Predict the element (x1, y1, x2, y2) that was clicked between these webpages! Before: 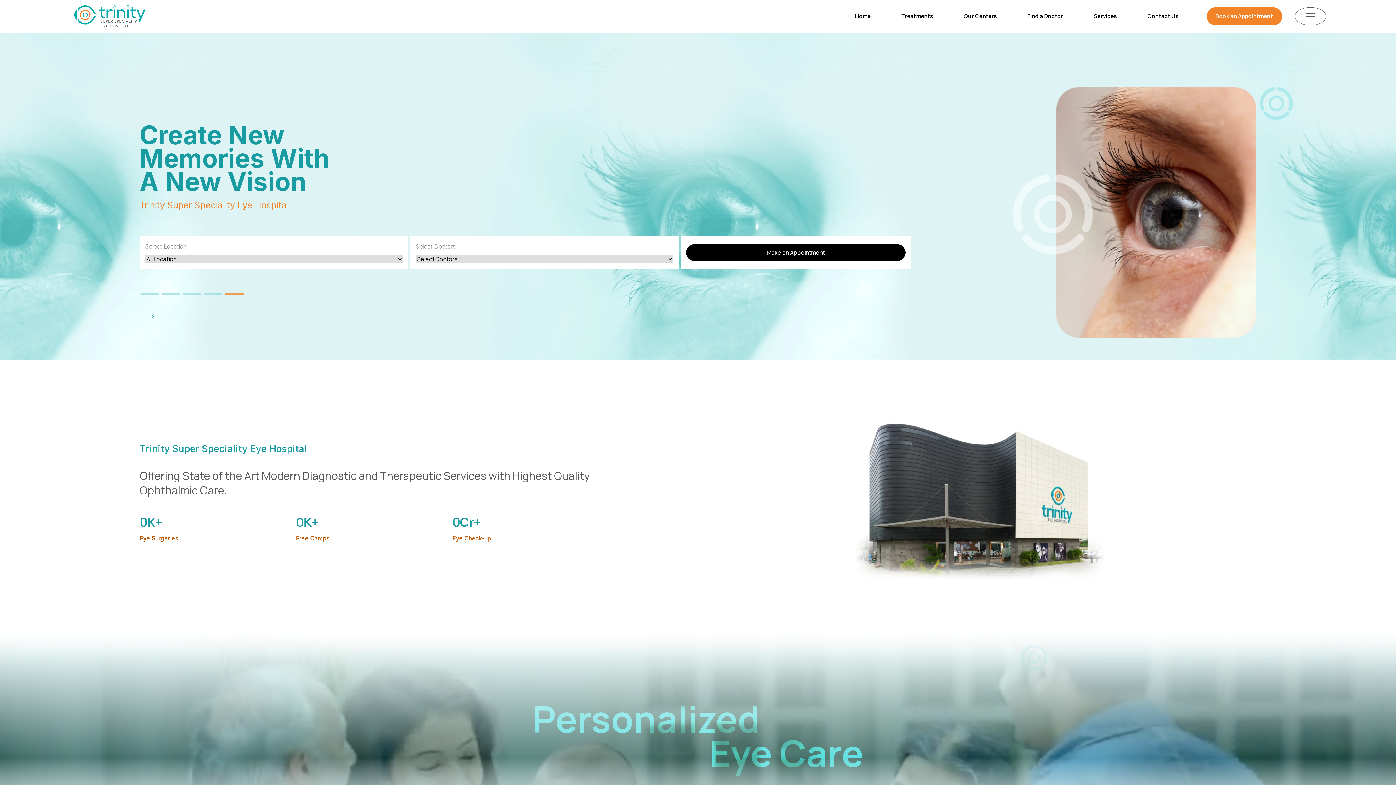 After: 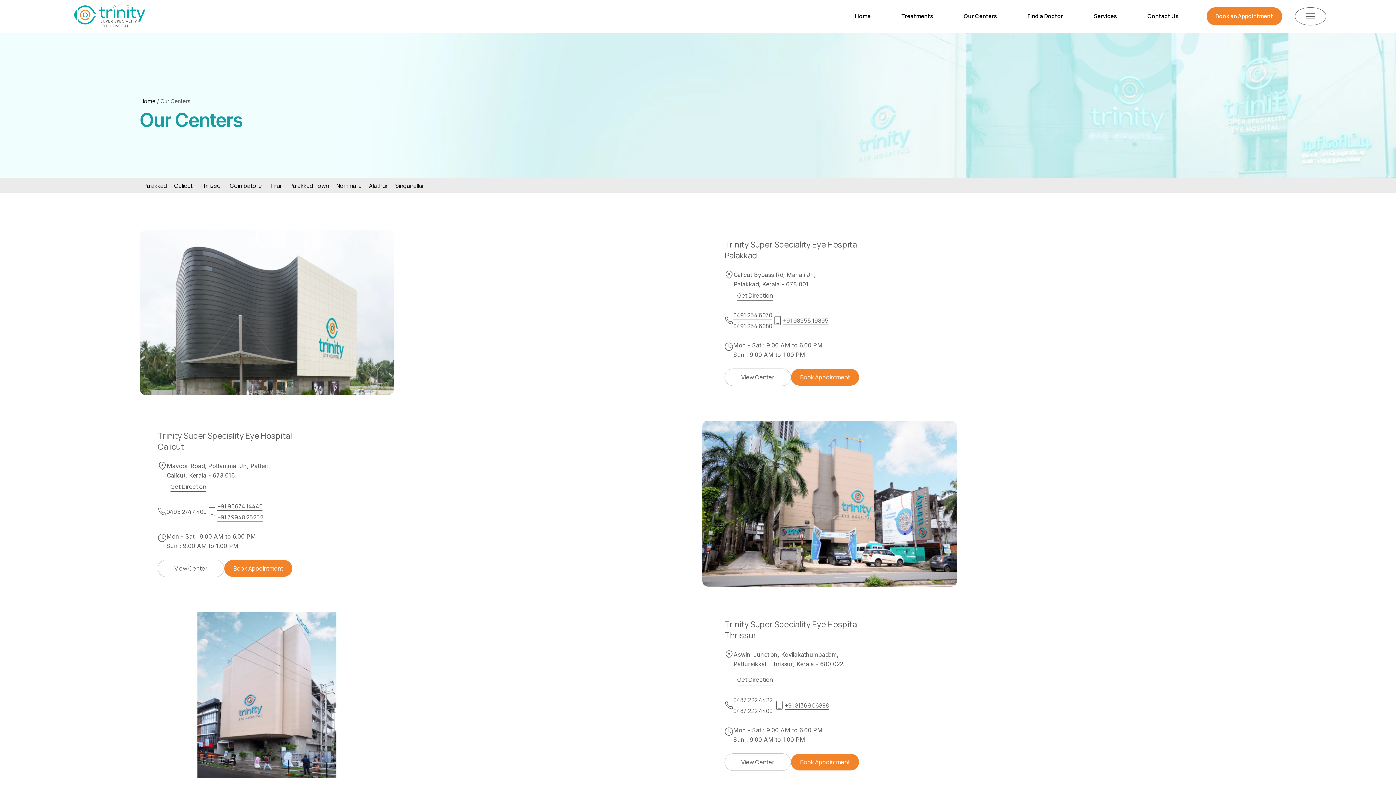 Action: bbox: (948, 0, 1012, 32) label: Our Centers